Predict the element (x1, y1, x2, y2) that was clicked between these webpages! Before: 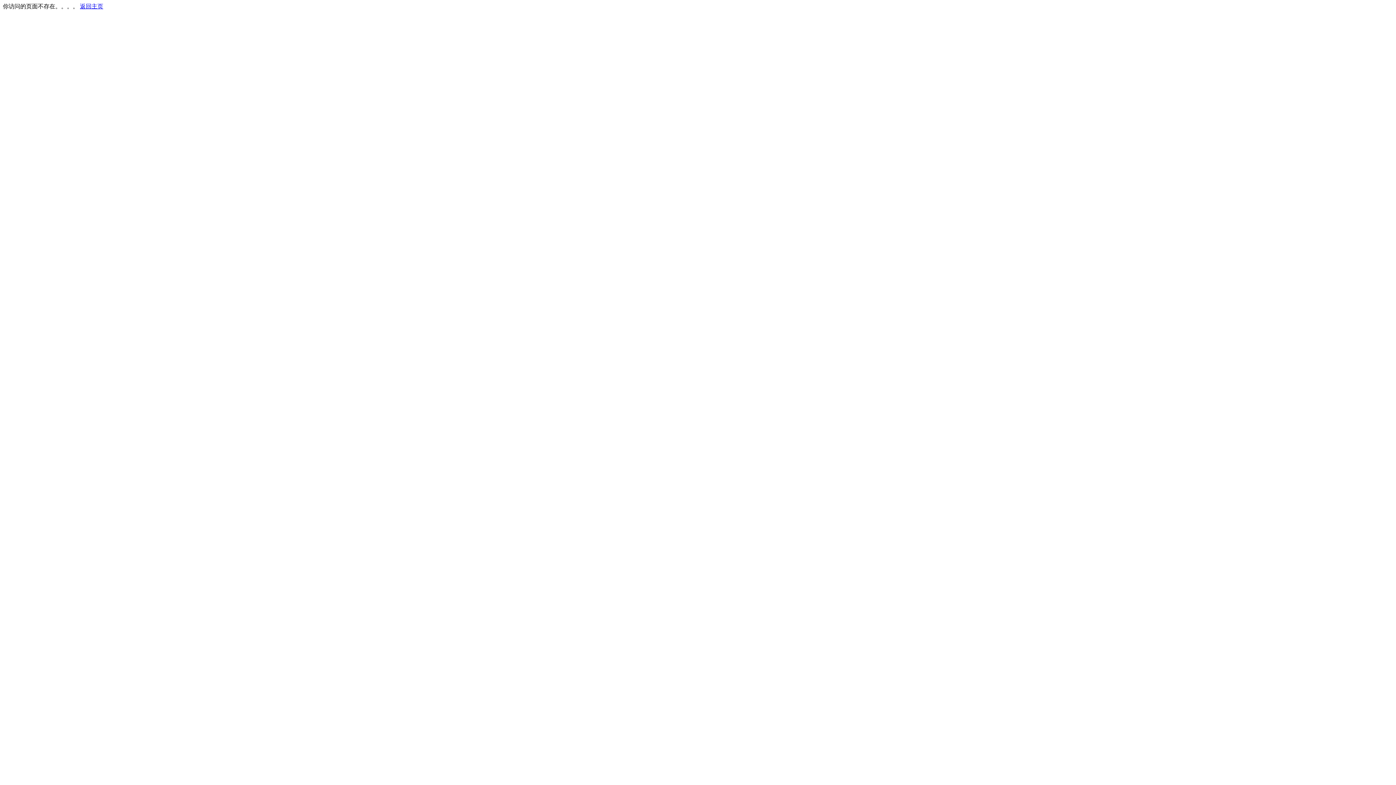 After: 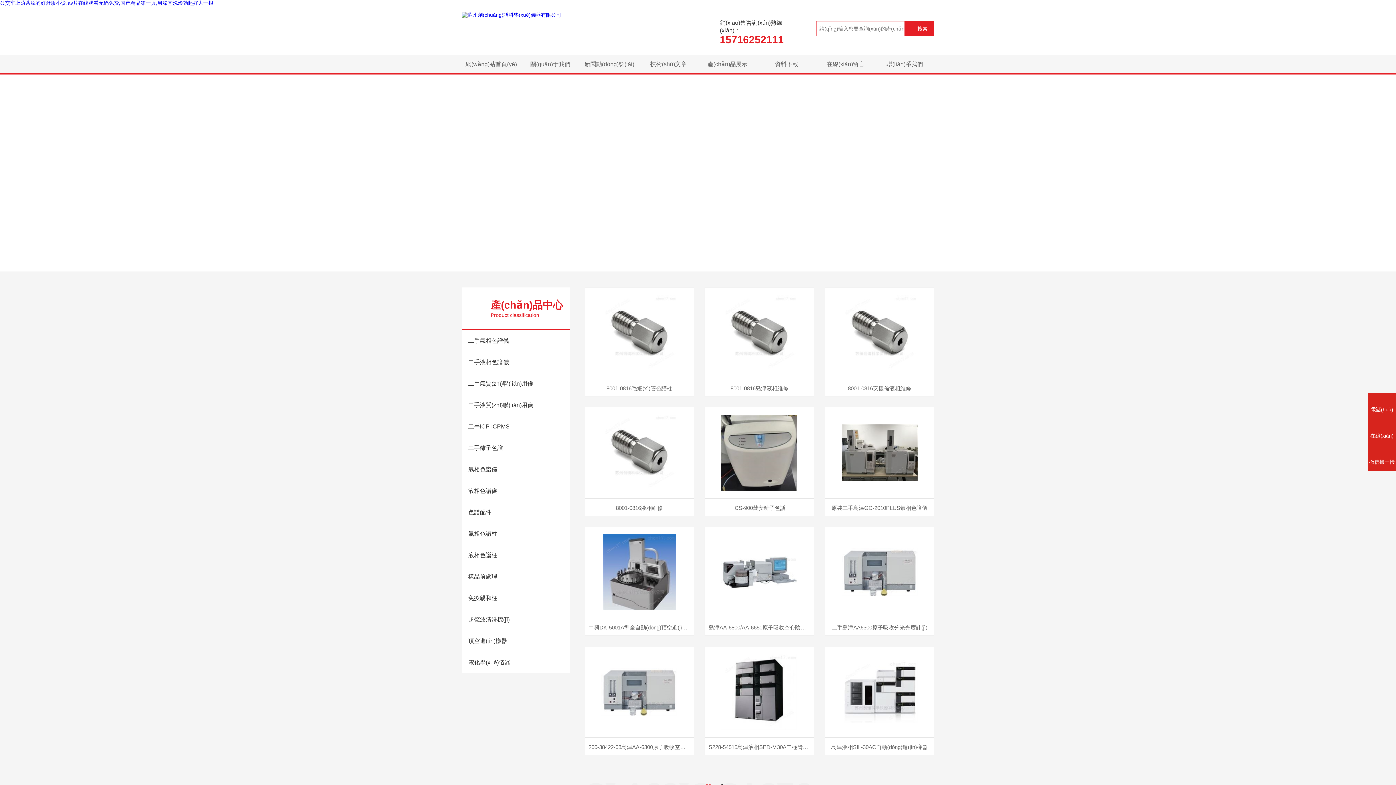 Action: label: 返回主页 bbox: (80, 3, 103, 9)